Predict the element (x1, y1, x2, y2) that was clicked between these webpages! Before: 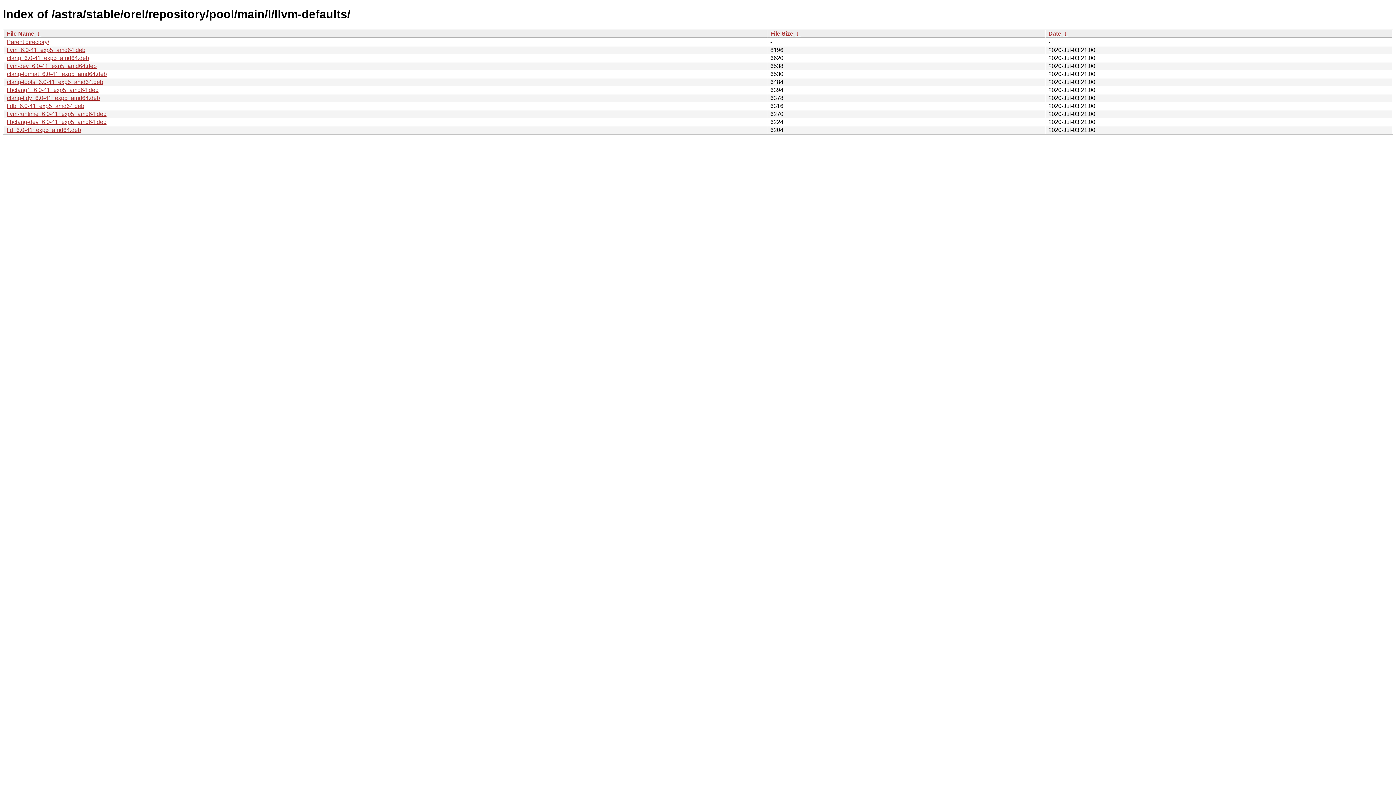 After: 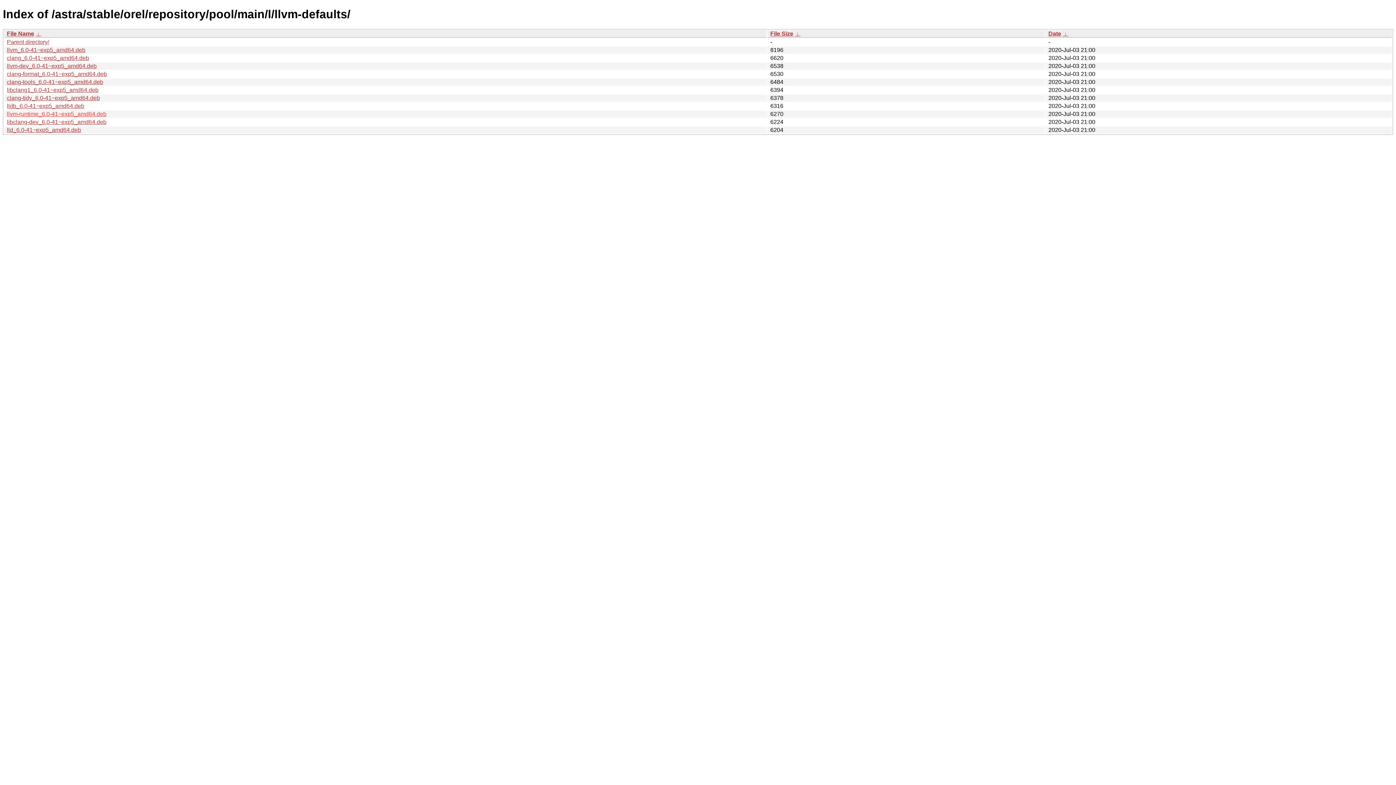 Action: bbox: (6, 110, 106, 117) label: llvm-runtime_6.0-41~exp5_amd64.deb